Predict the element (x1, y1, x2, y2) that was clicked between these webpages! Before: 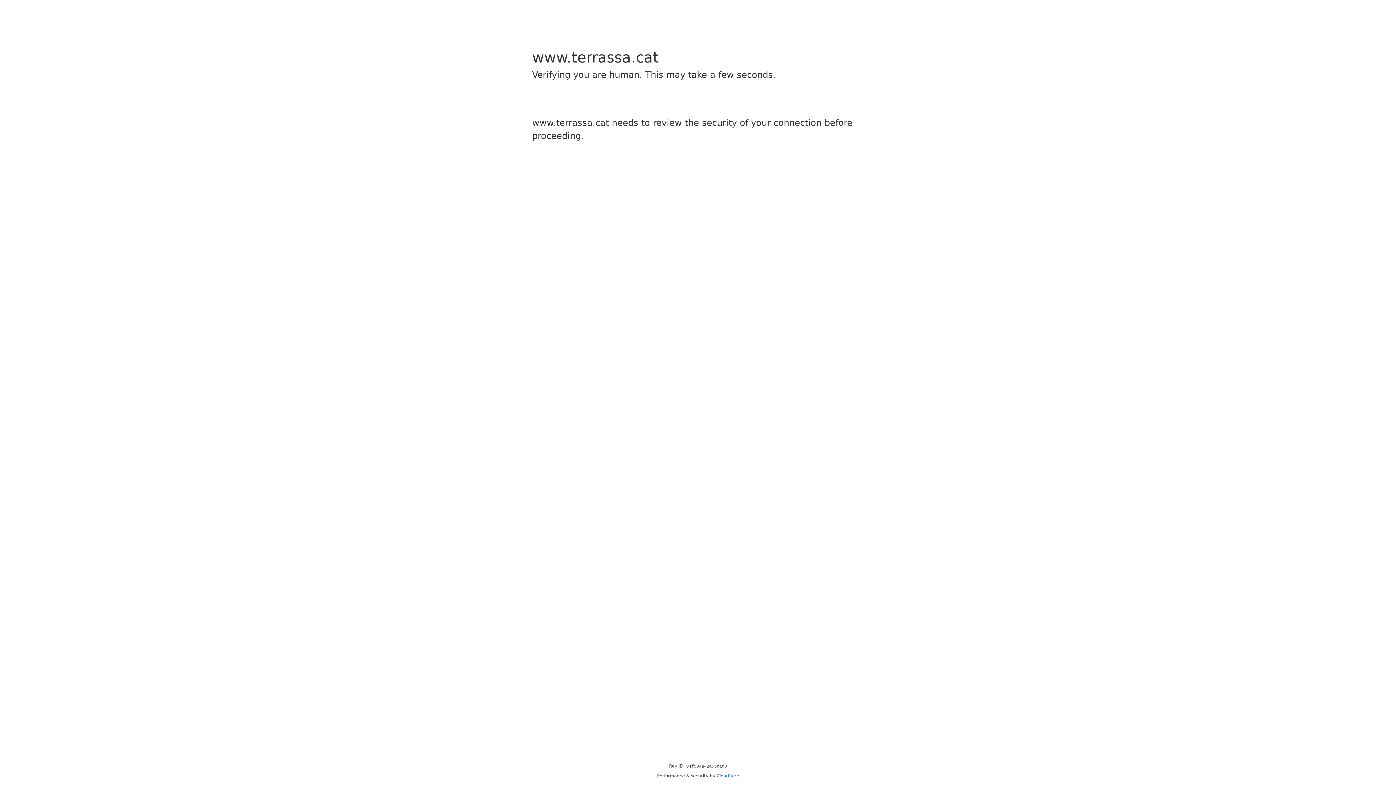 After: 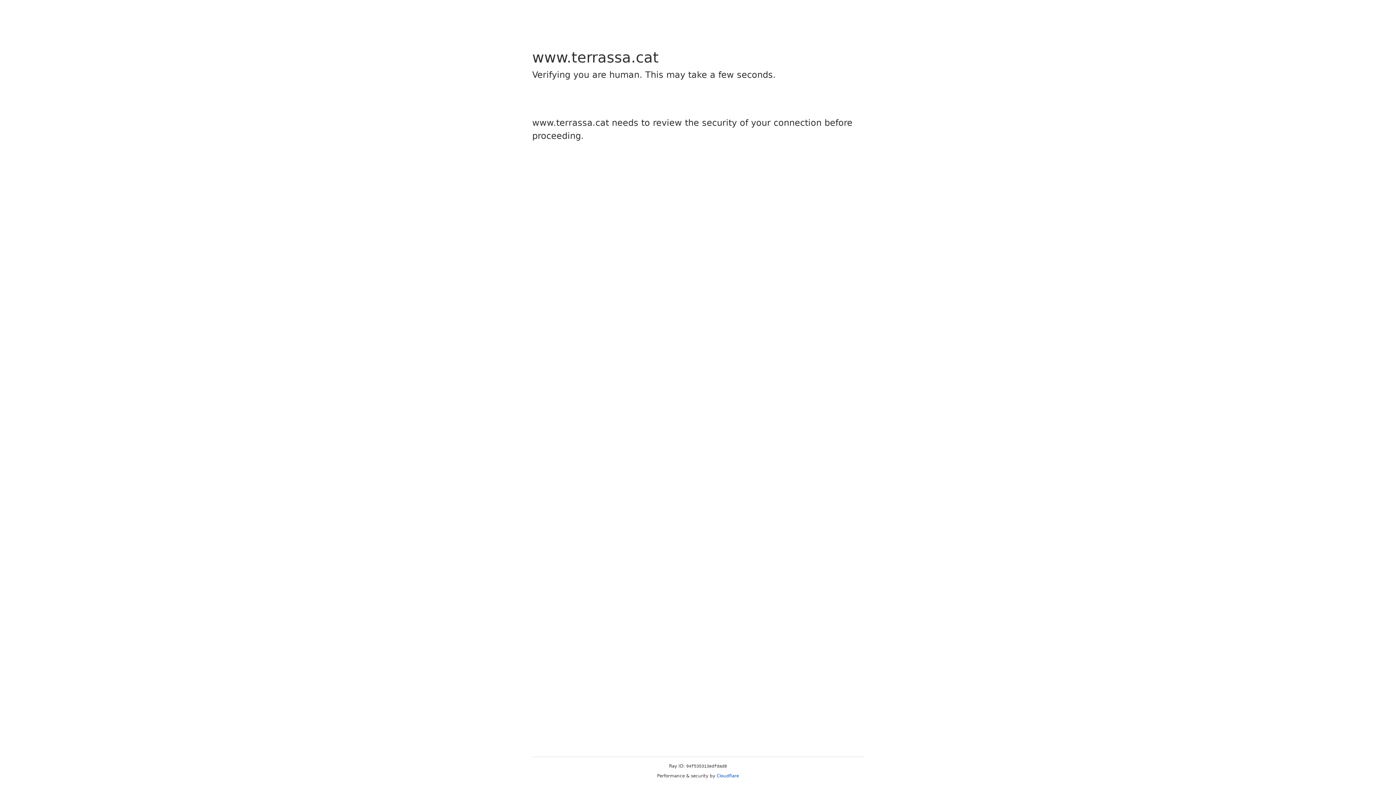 Action: bbox: (716, 773, 739, 778) label: Cloudflare